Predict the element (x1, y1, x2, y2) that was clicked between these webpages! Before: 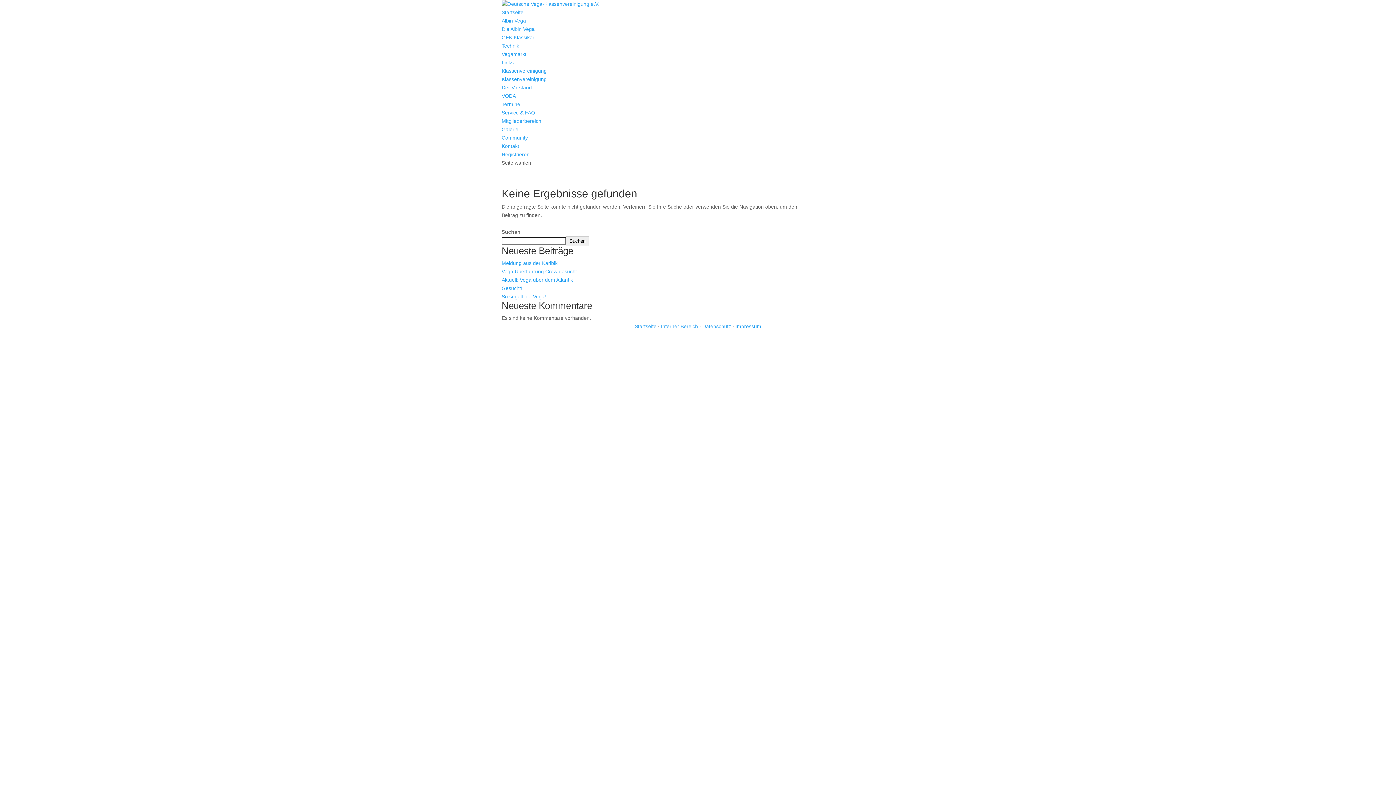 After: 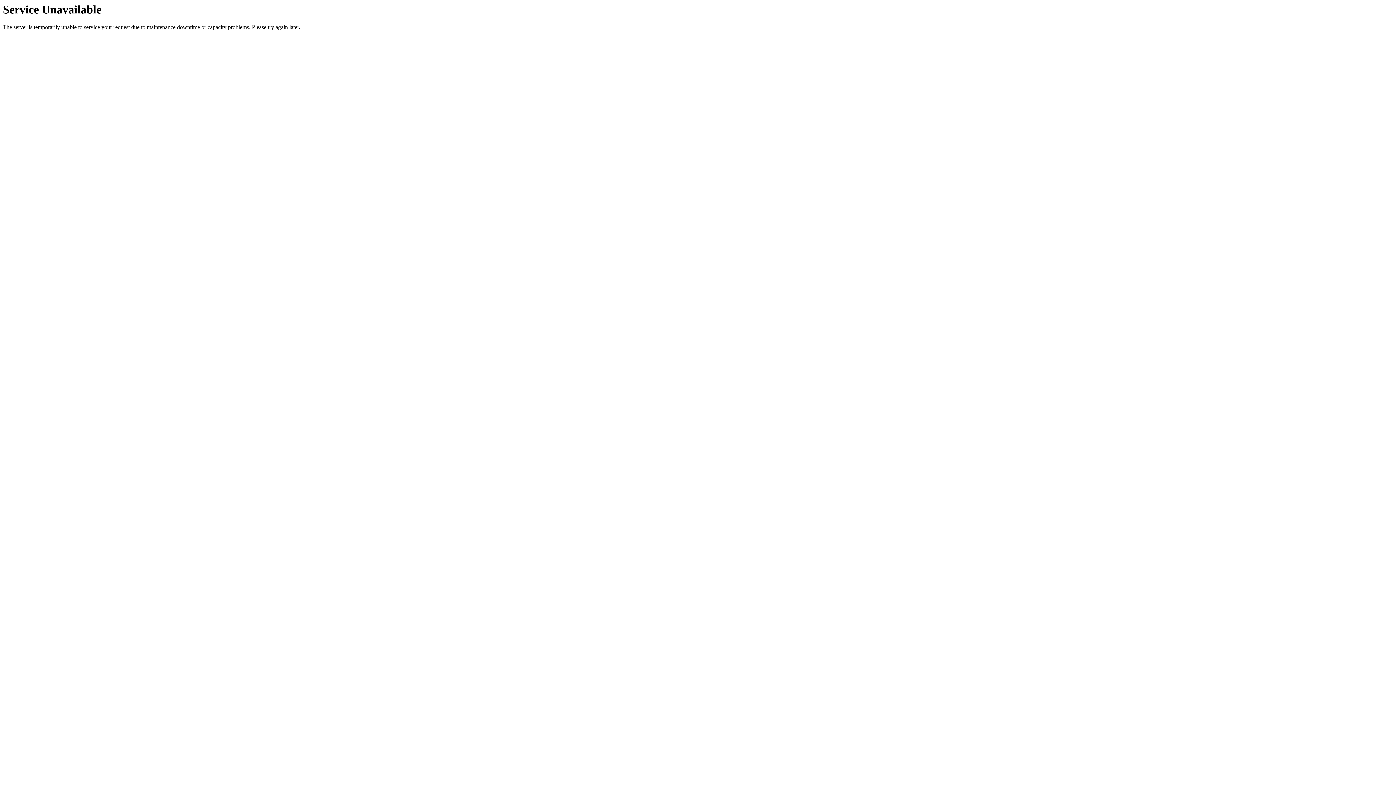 Action: bbox: (501, 134, 528, 140) label: Community